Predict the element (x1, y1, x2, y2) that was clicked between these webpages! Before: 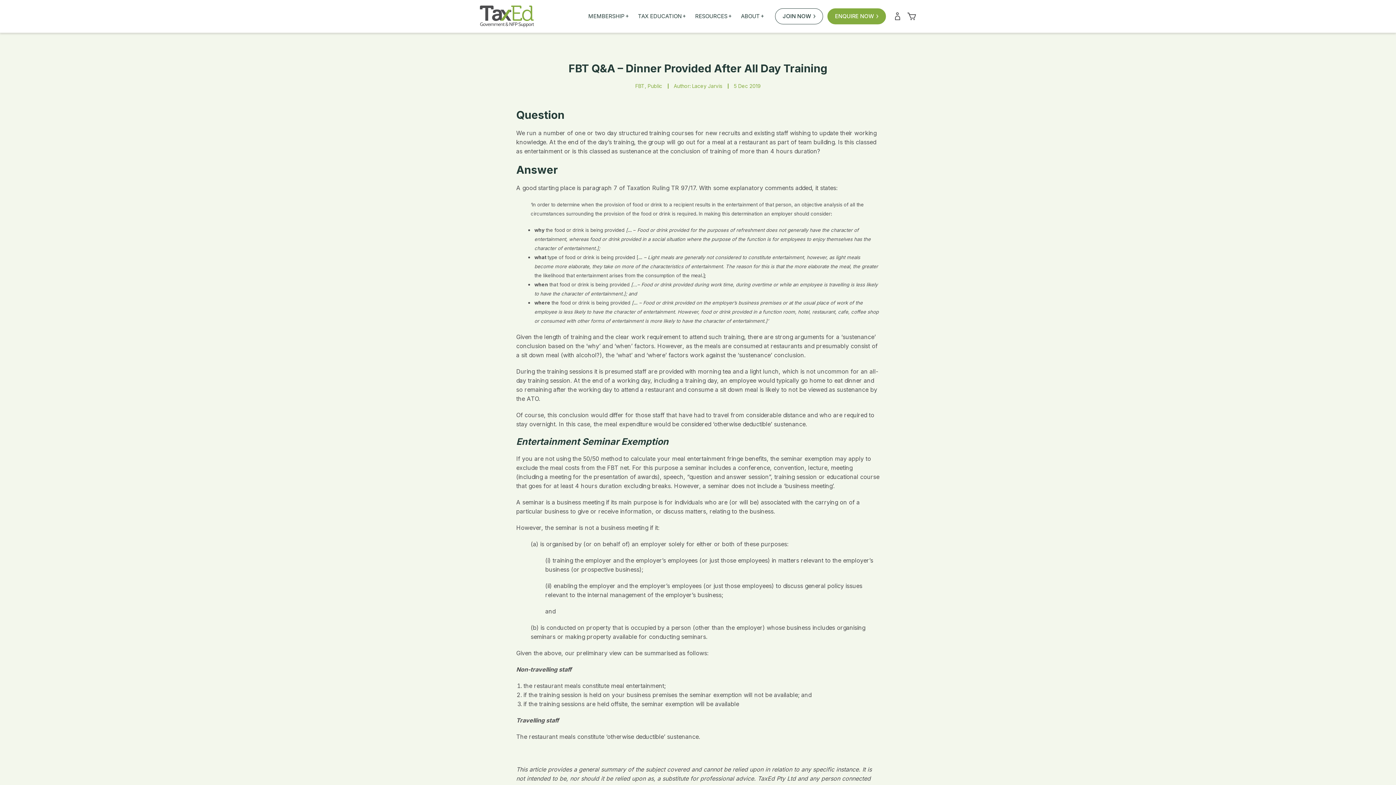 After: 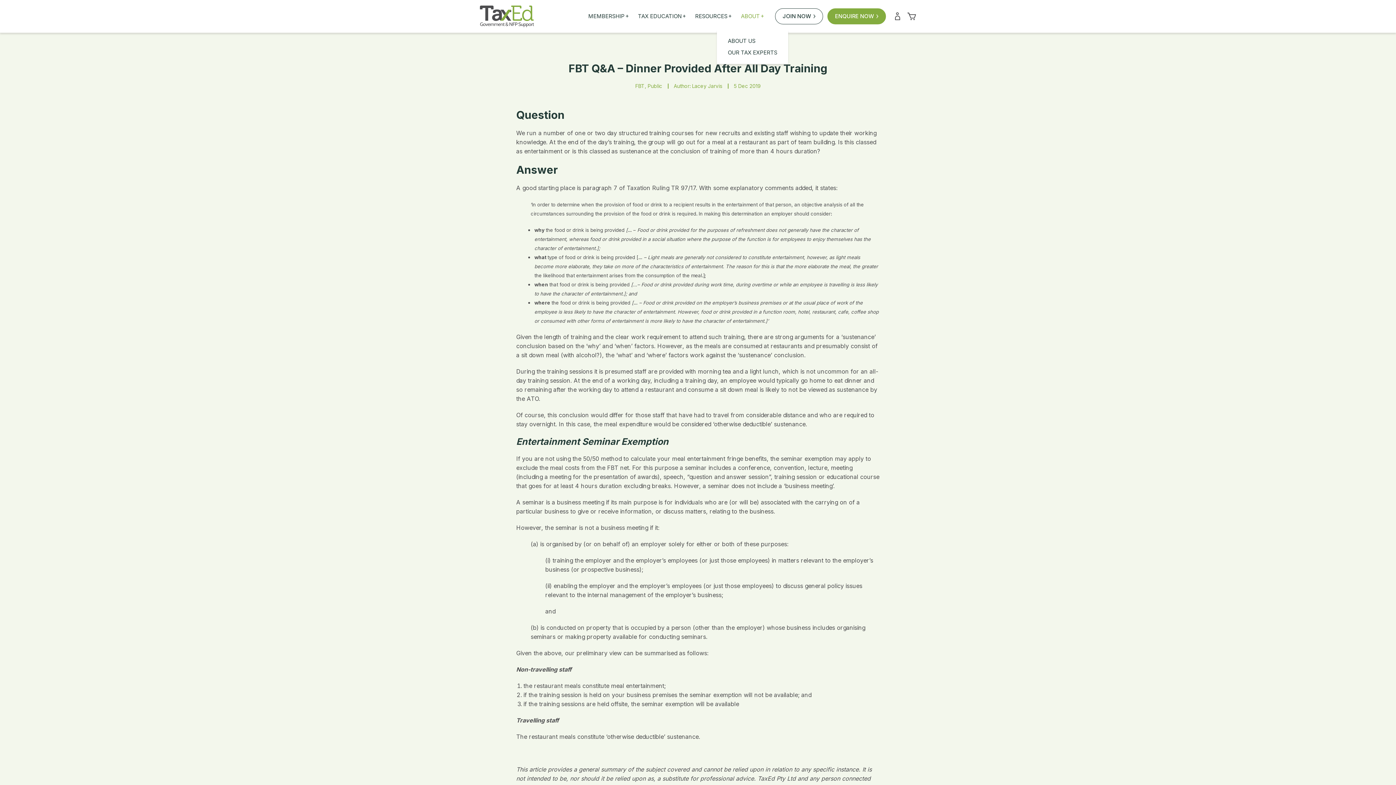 Action: label: ABOUT
+ bbox: (741, 13, 764, 19)